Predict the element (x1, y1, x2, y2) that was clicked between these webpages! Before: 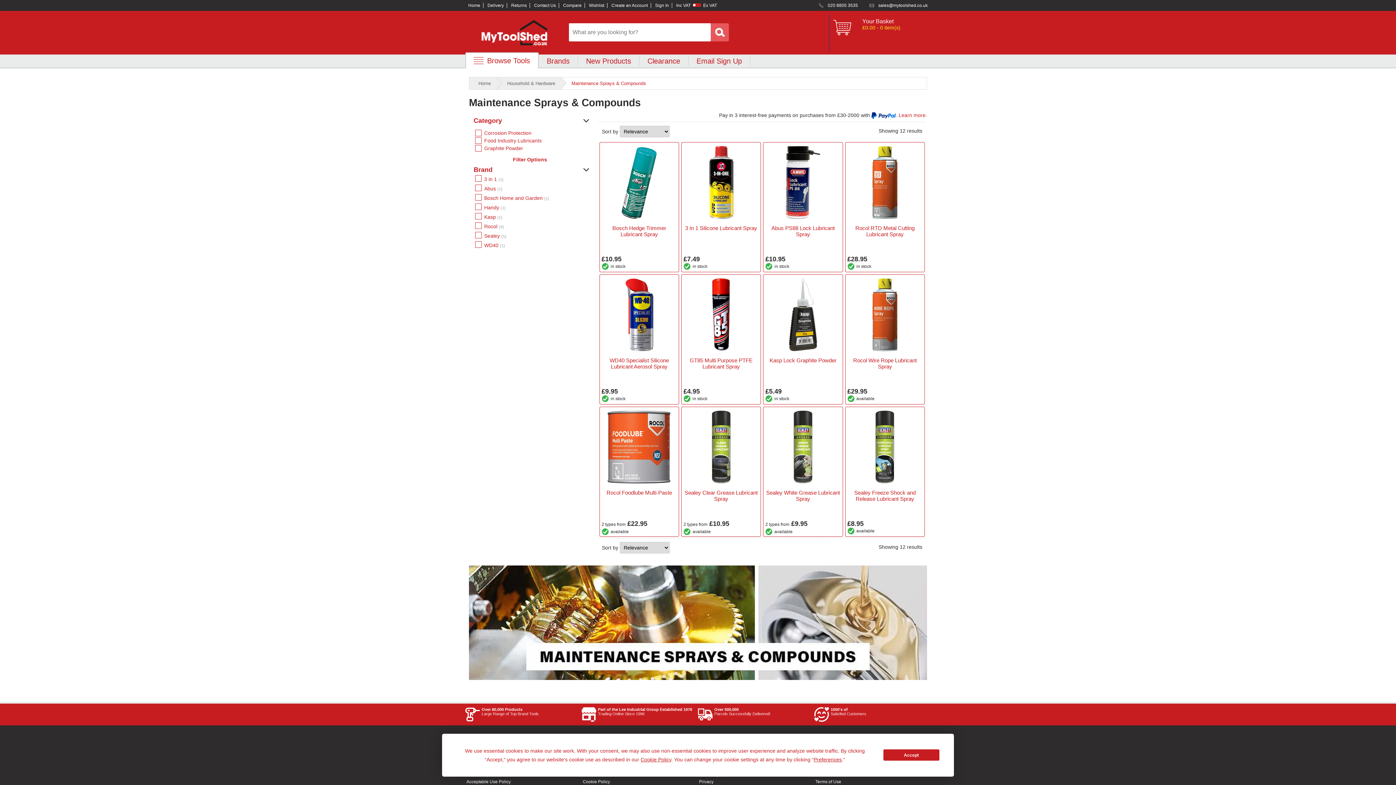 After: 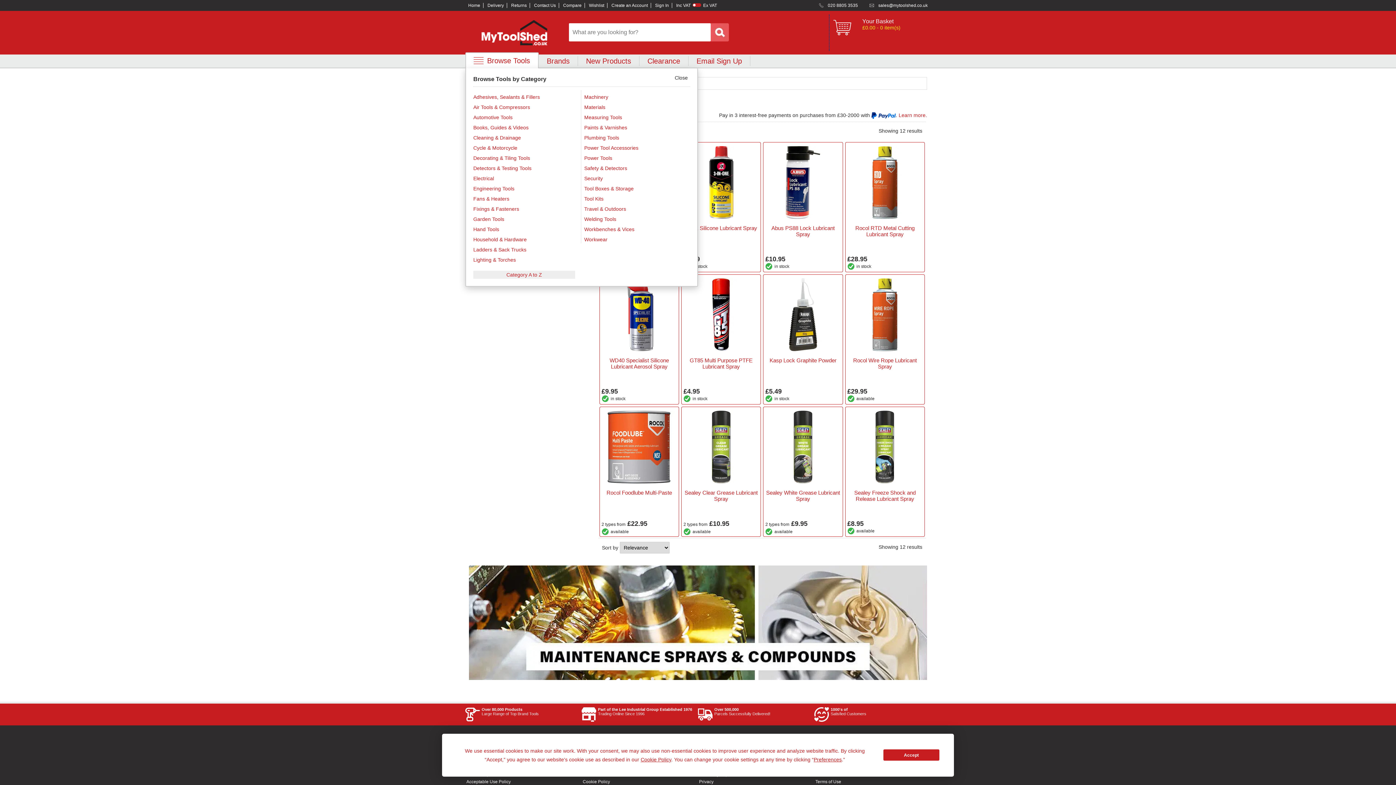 Action: bbox: (465, 52, 538, 68) label: Browse Tools